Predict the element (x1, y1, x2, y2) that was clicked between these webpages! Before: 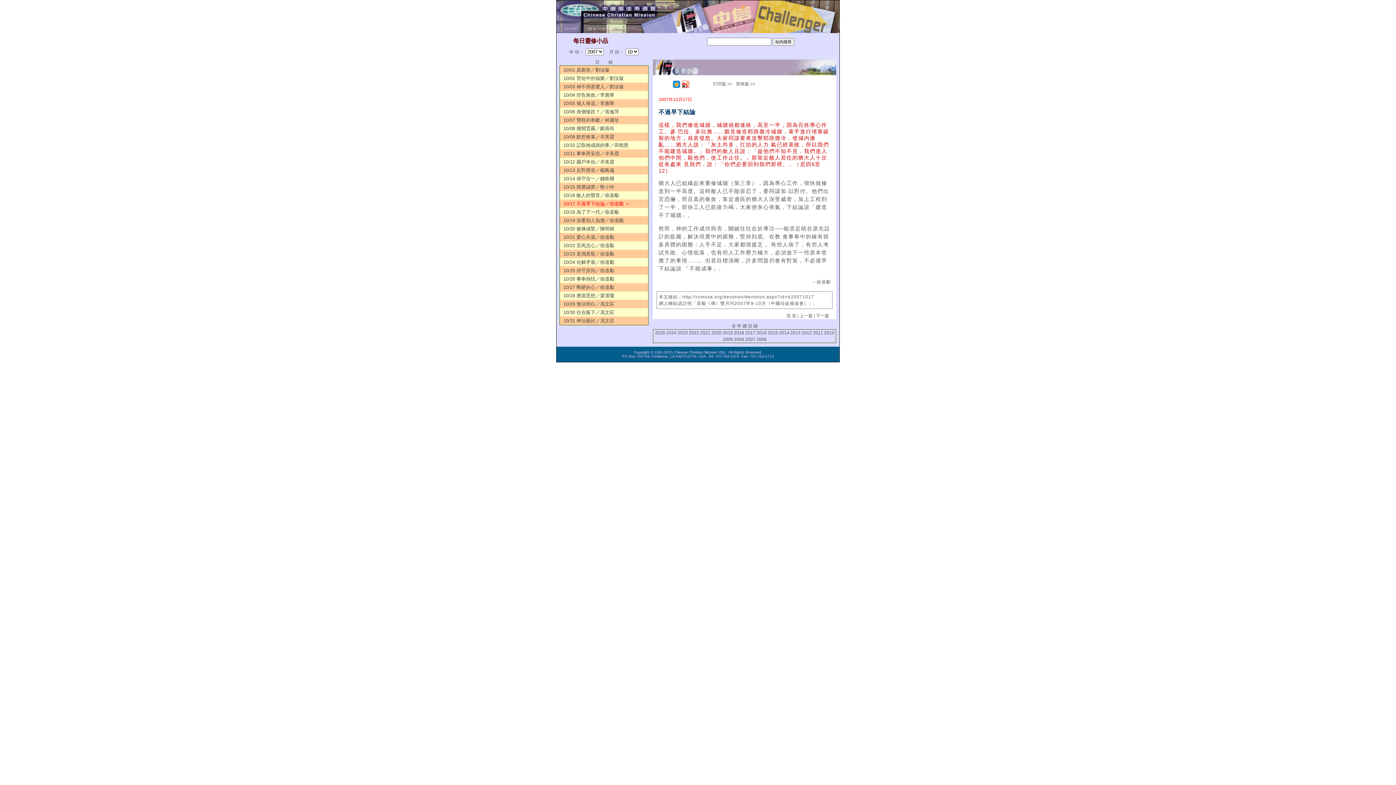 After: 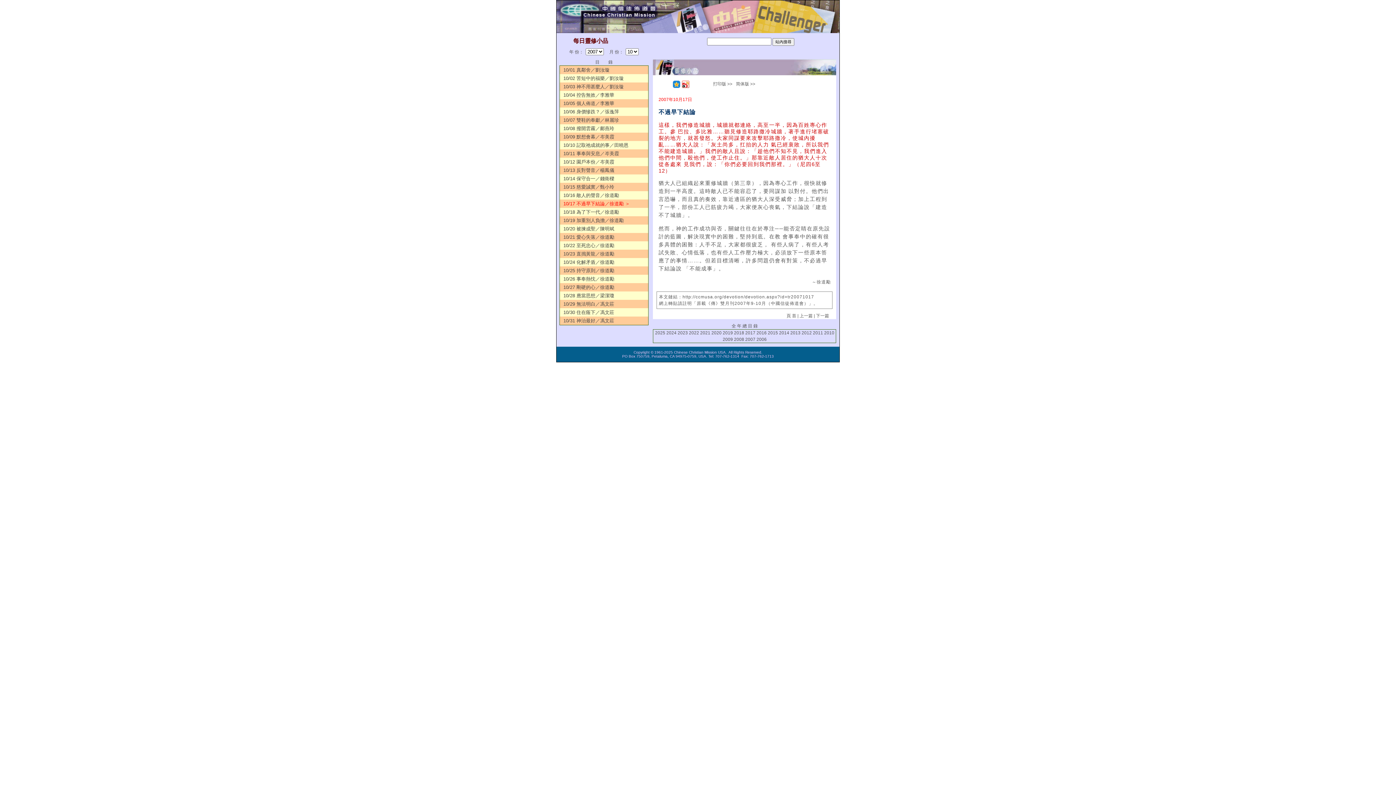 Action: bbox: (673, 83, 680, 89)